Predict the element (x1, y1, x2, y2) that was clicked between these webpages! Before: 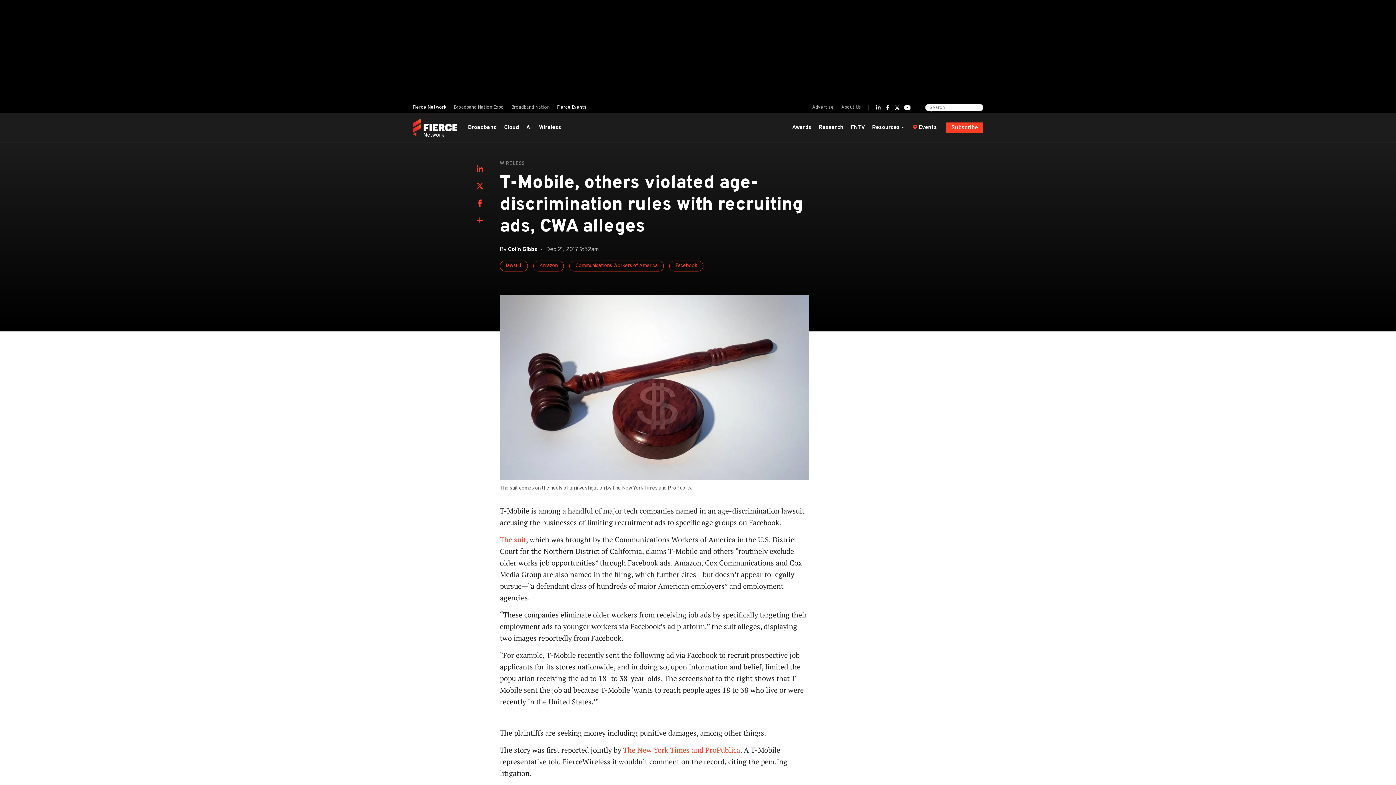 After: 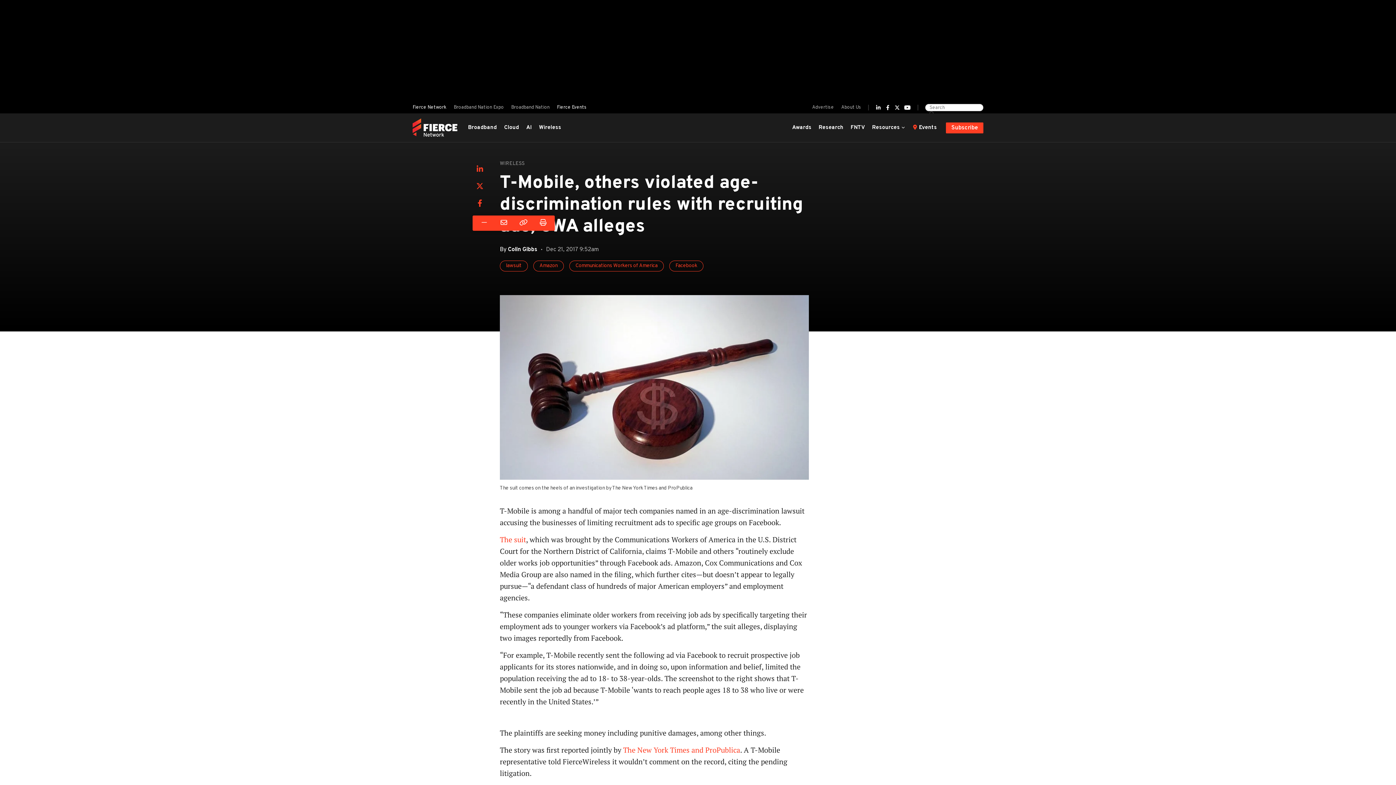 Action: bbox: (476, 215, 483, 227)